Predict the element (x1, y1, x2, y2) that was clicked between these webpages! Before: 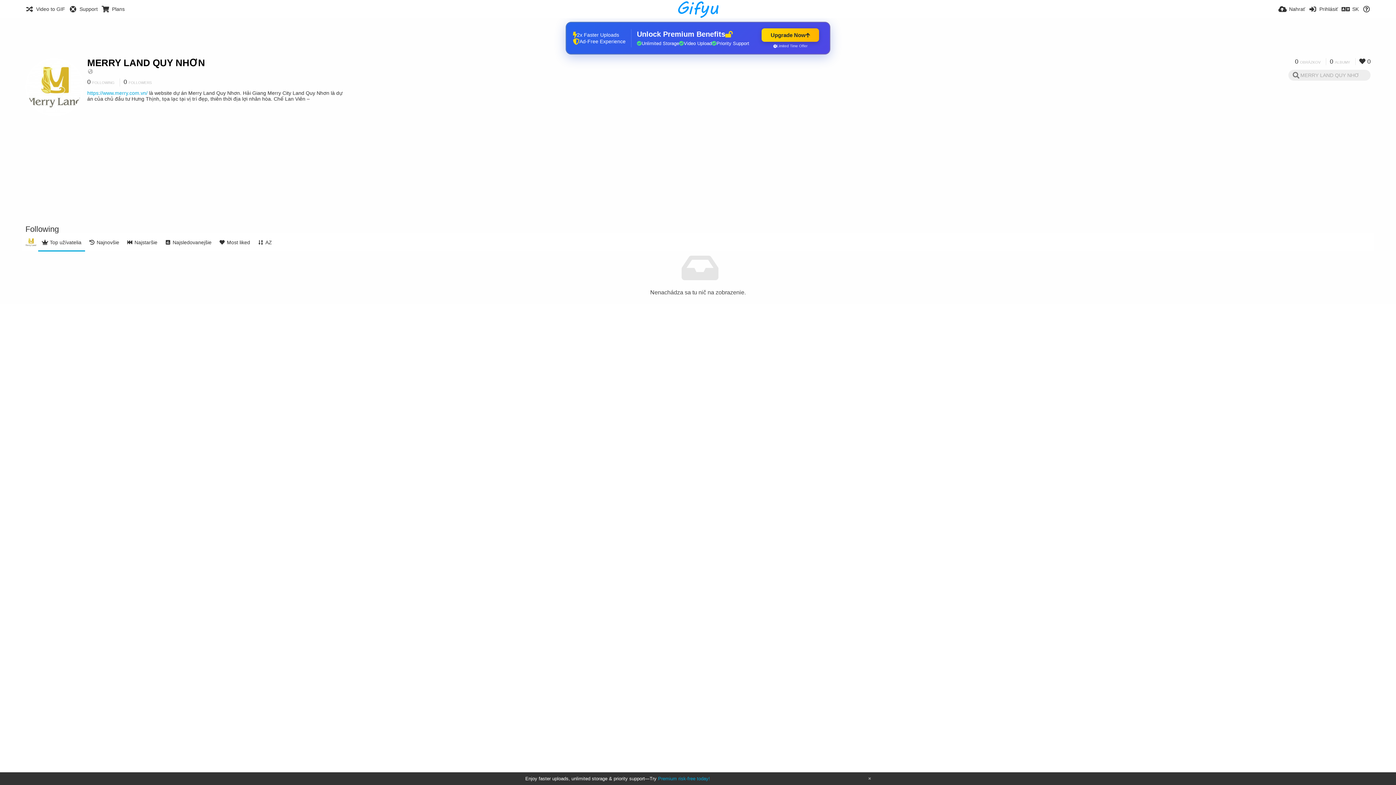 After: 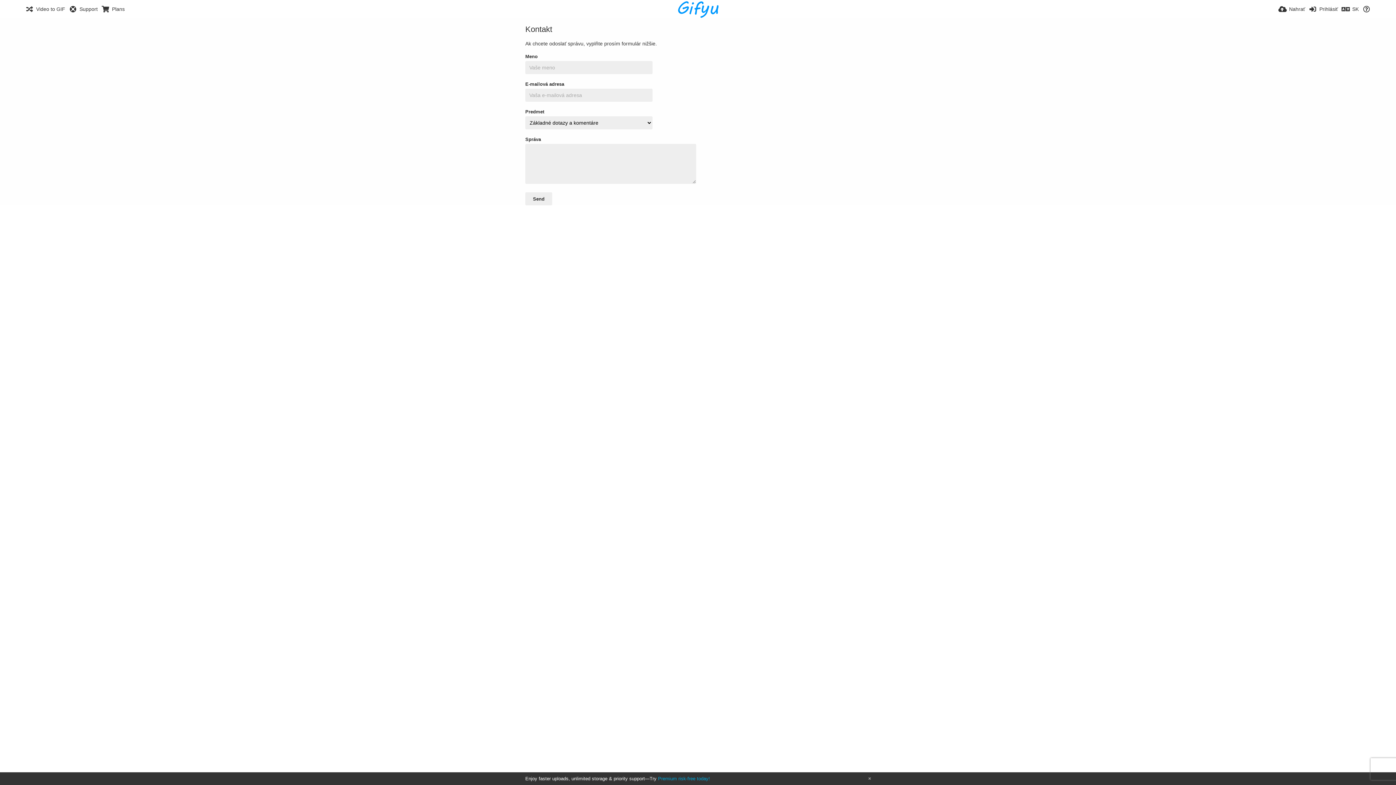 Action: label: Support bbox: (68, 0, 97, 18)